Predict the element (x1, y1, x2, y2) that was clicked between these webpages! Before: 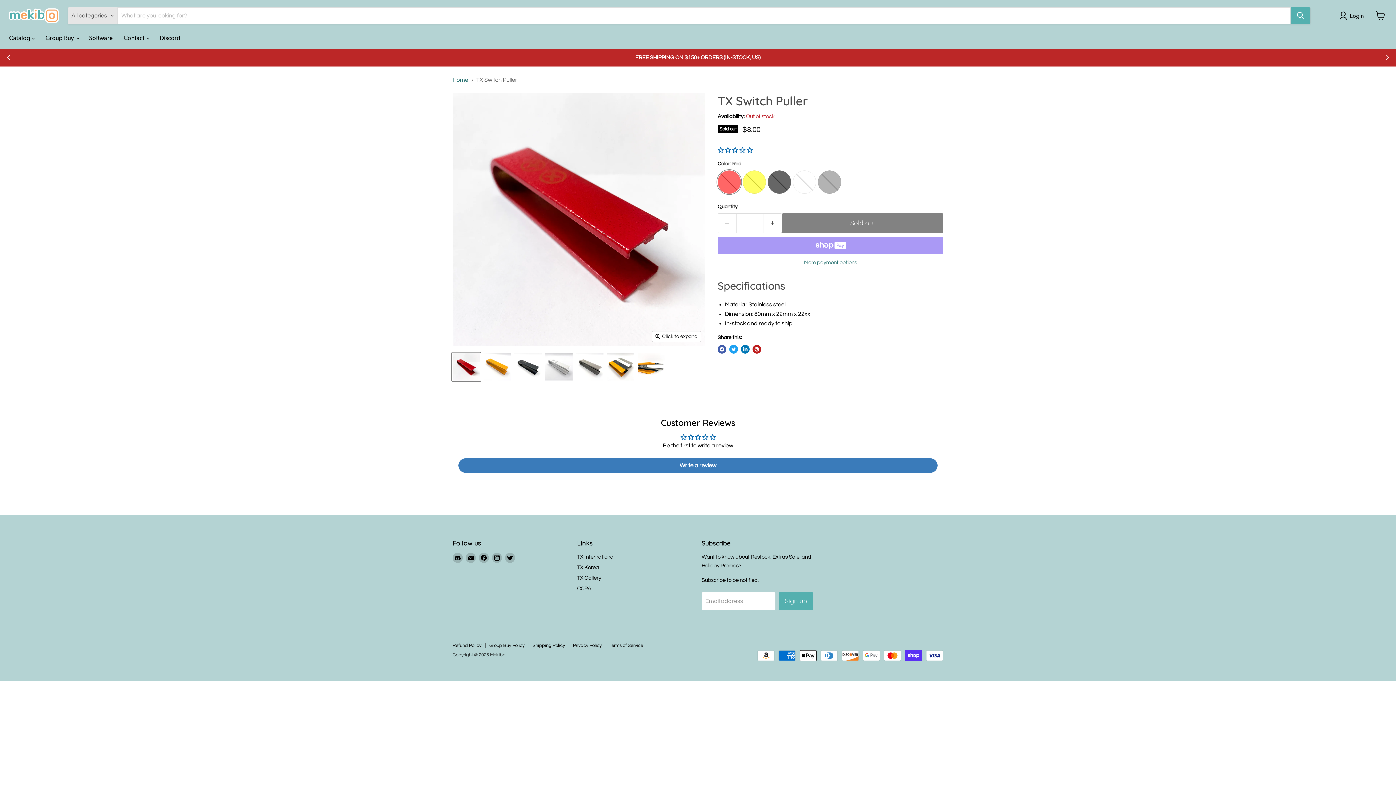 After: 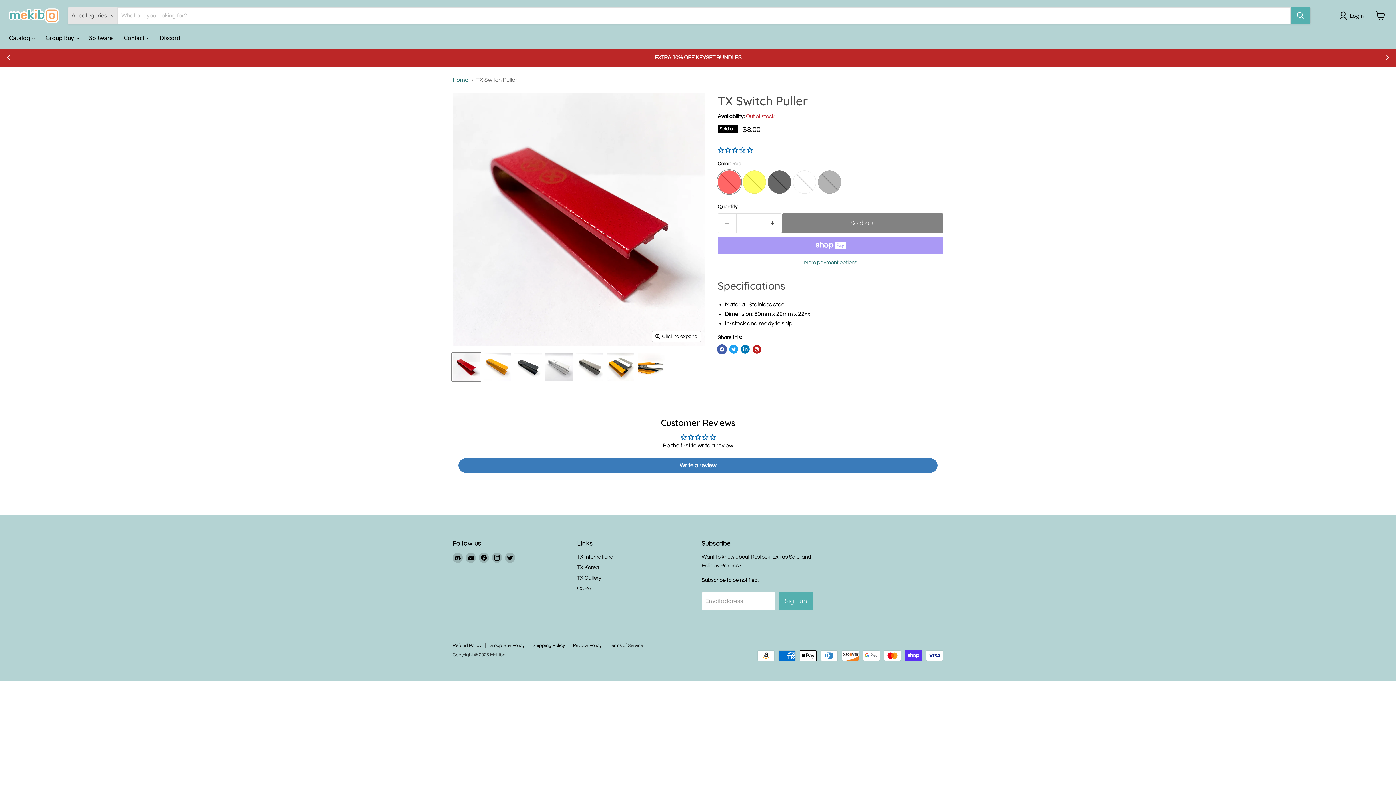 Action: label: Share on Facebook bbox: (717, 345, 726, 353)